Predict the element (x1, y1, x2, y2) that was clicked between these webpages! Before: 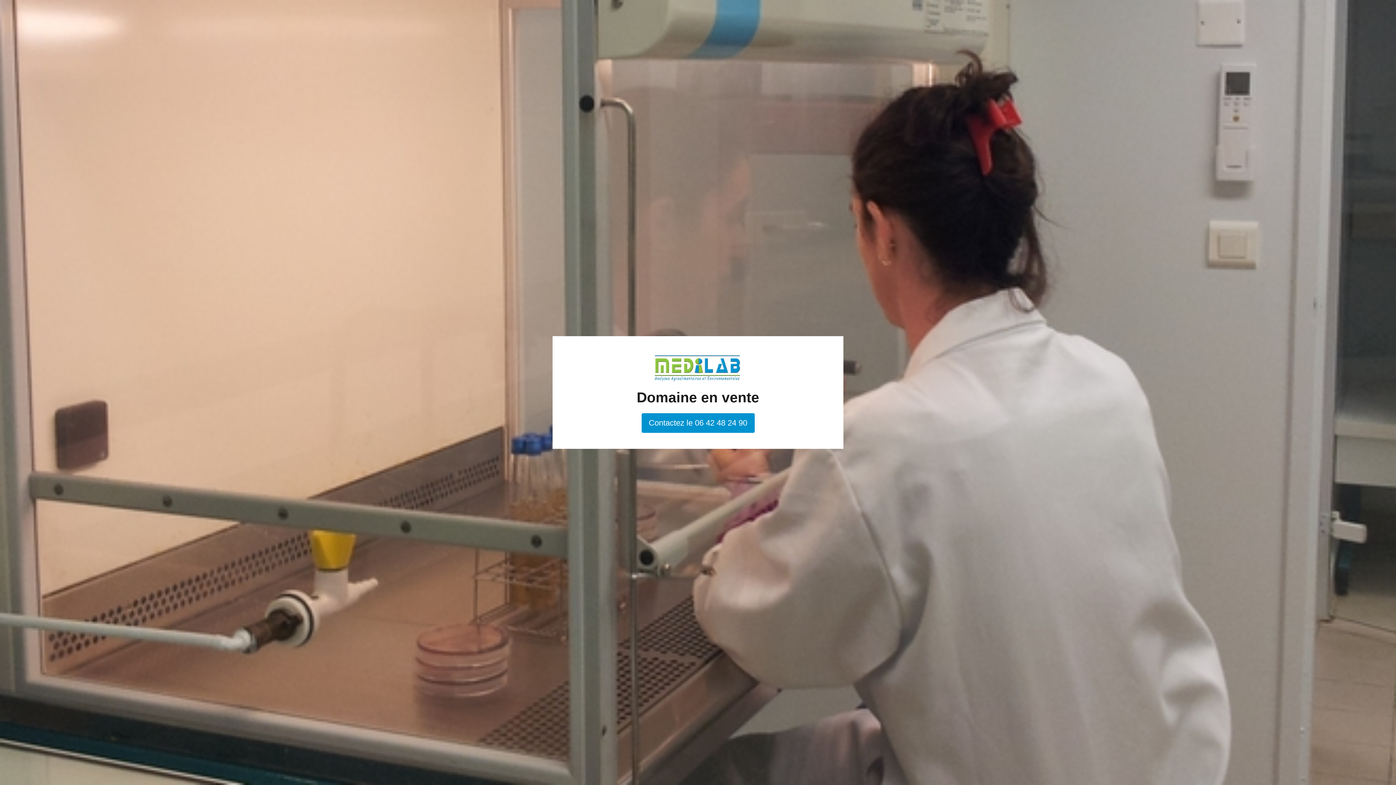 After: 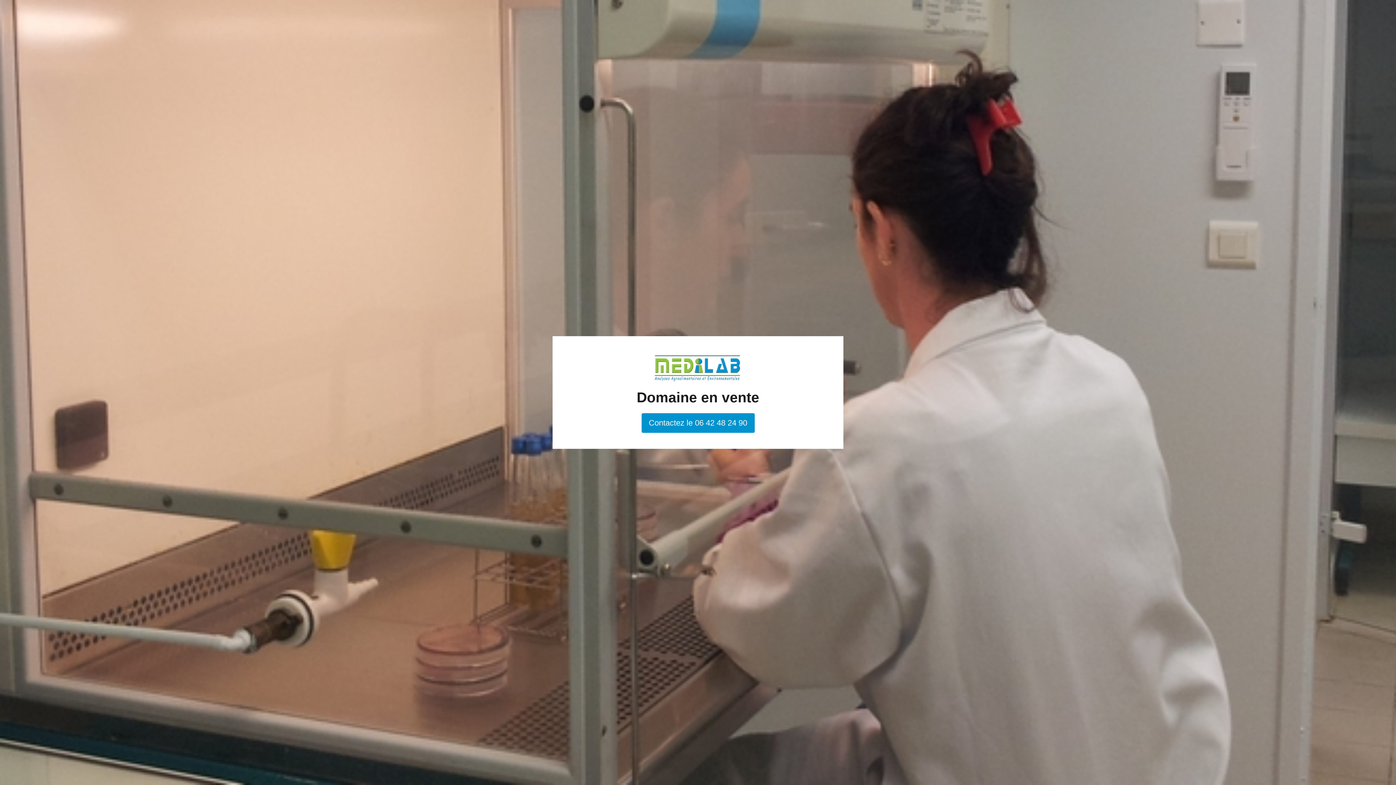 Action: bbox: (641, 413, 754, 433) label: Contactez le 06 42 48 24 90